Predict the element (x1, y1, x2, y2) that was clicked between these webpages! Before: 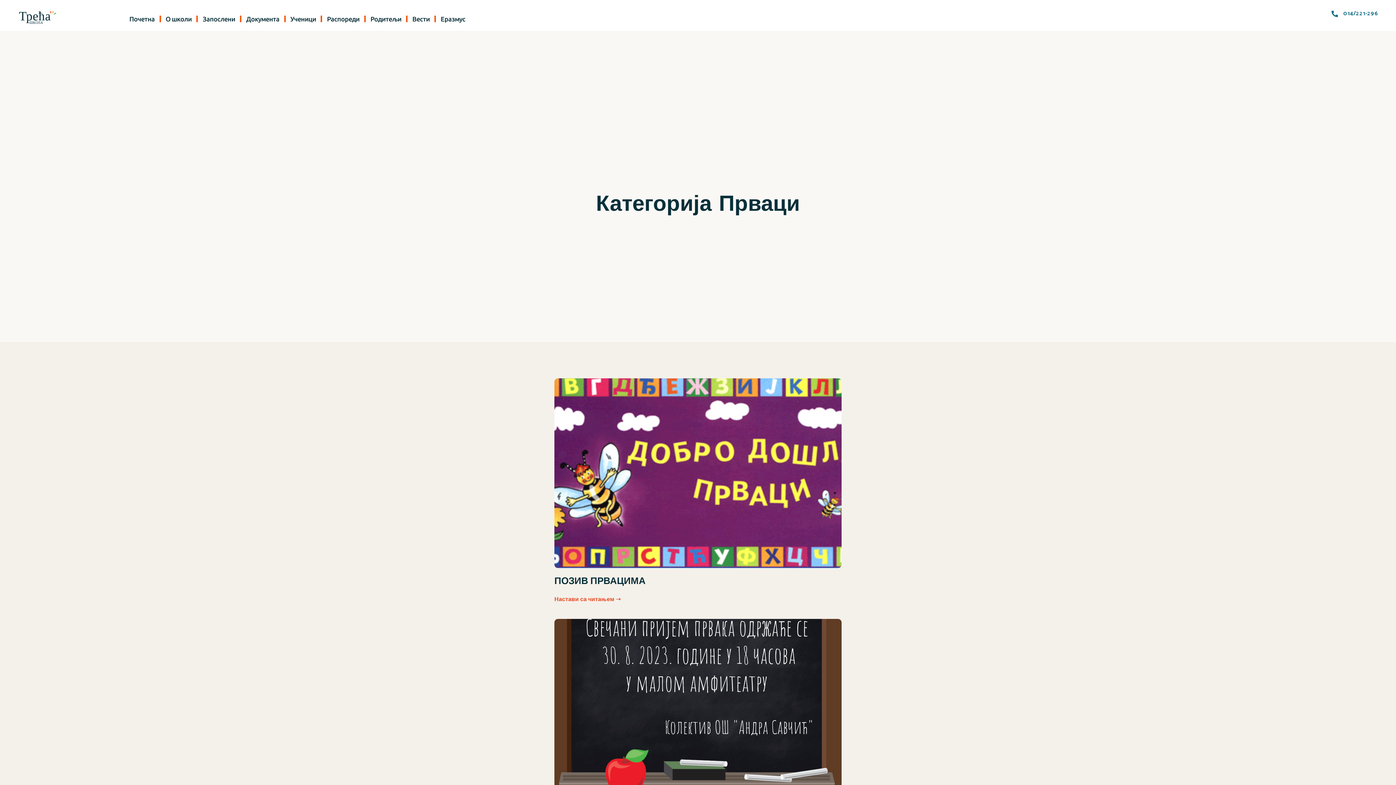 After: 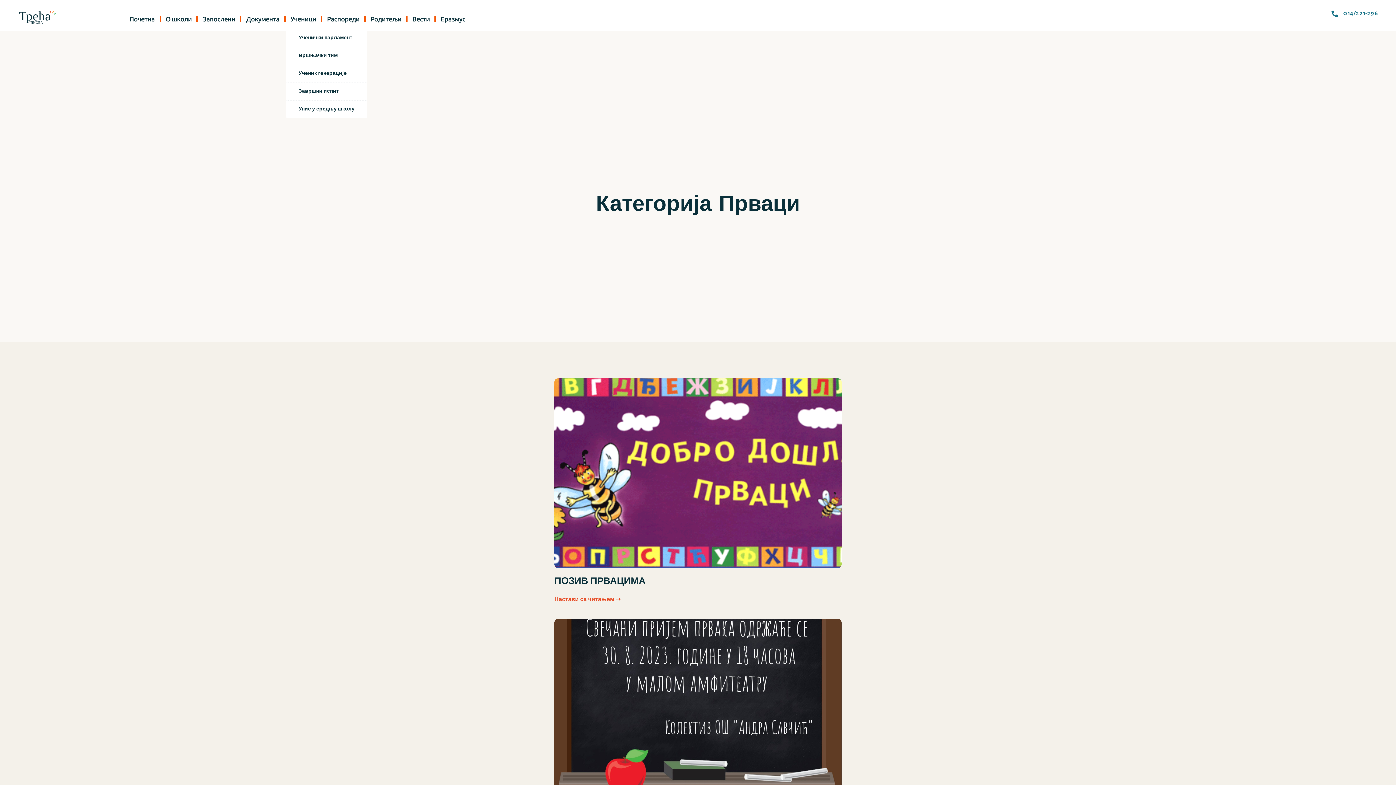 Action: label: Ученици bbox: (286, 10, 320, 27)